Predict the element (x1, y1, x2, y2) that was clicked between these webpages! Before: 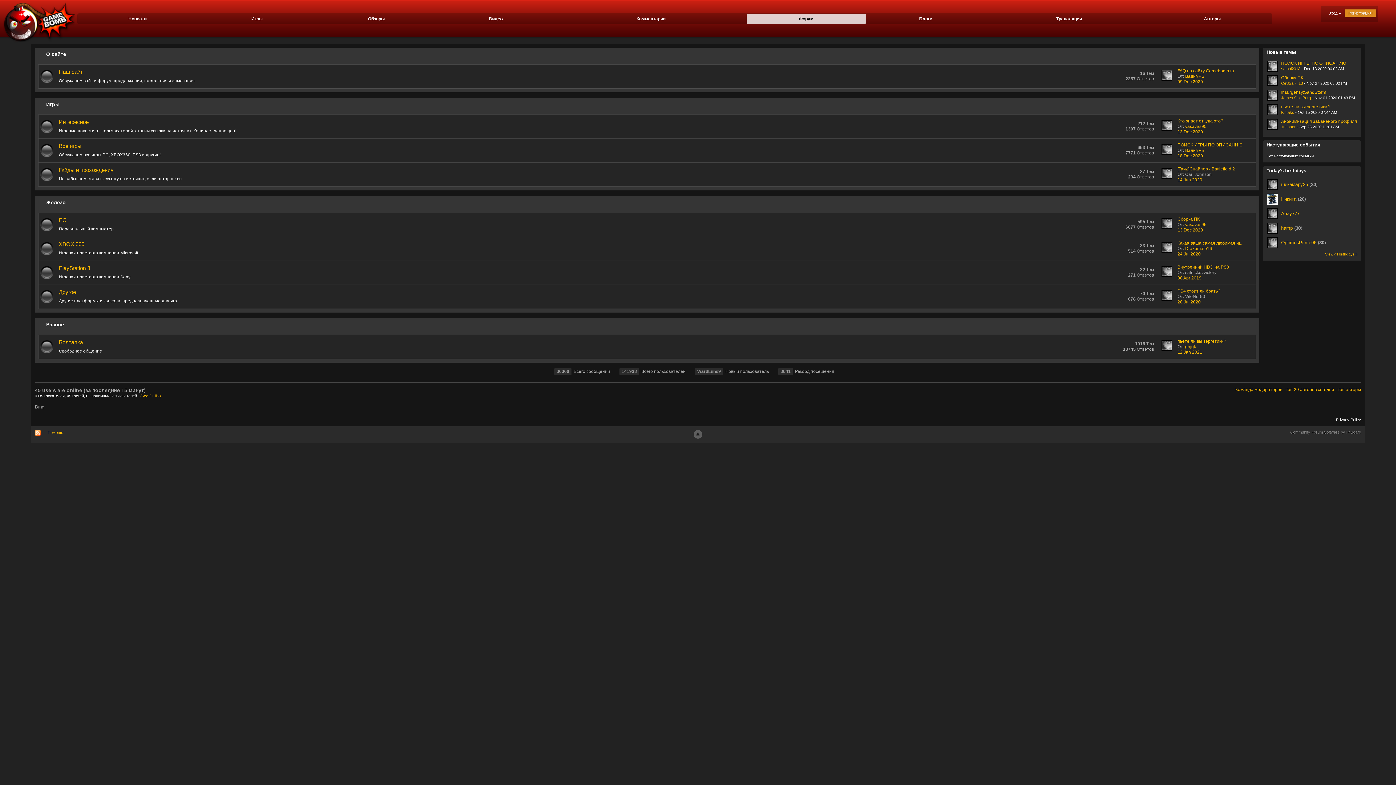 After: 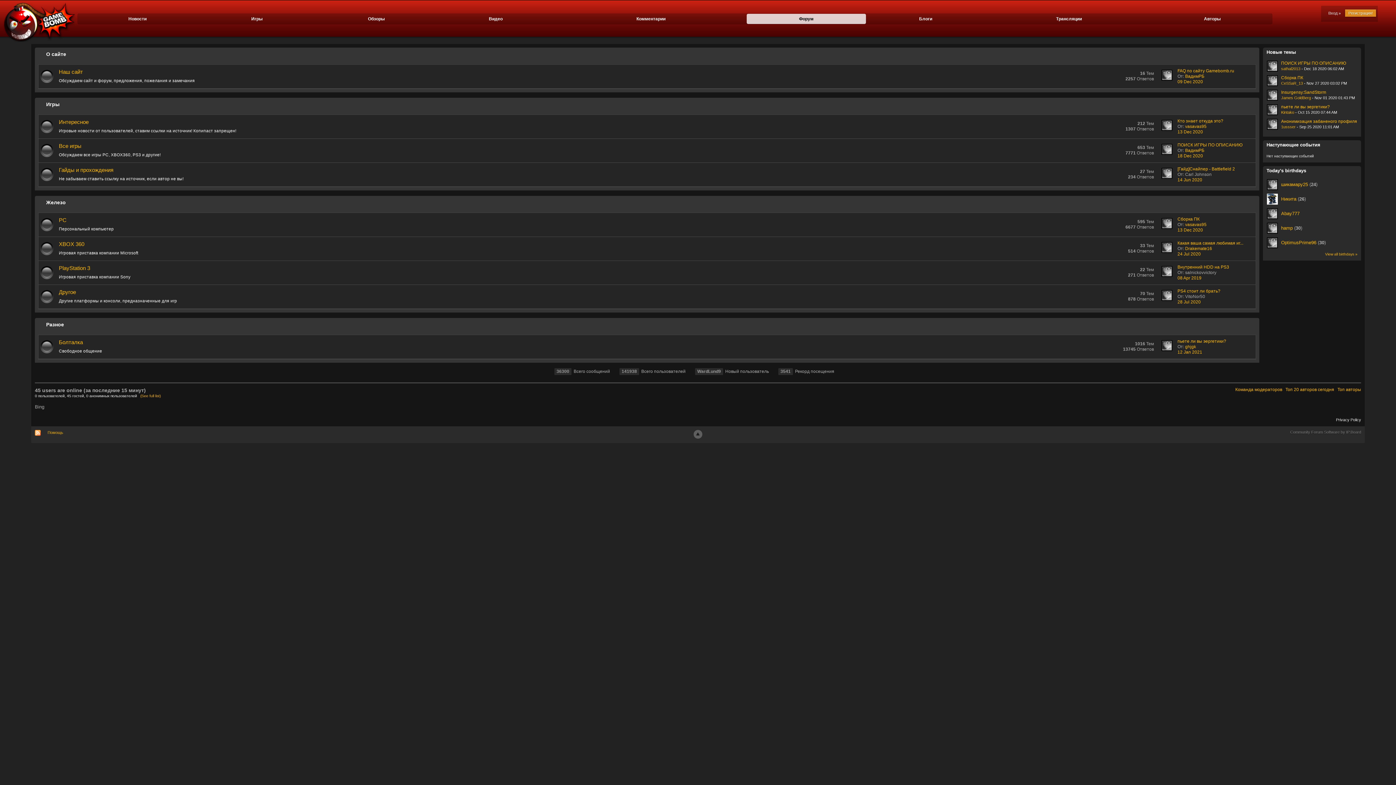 Action: bbox: (1281, 104, 1330, 109) label: пьете ли вы эергетики?